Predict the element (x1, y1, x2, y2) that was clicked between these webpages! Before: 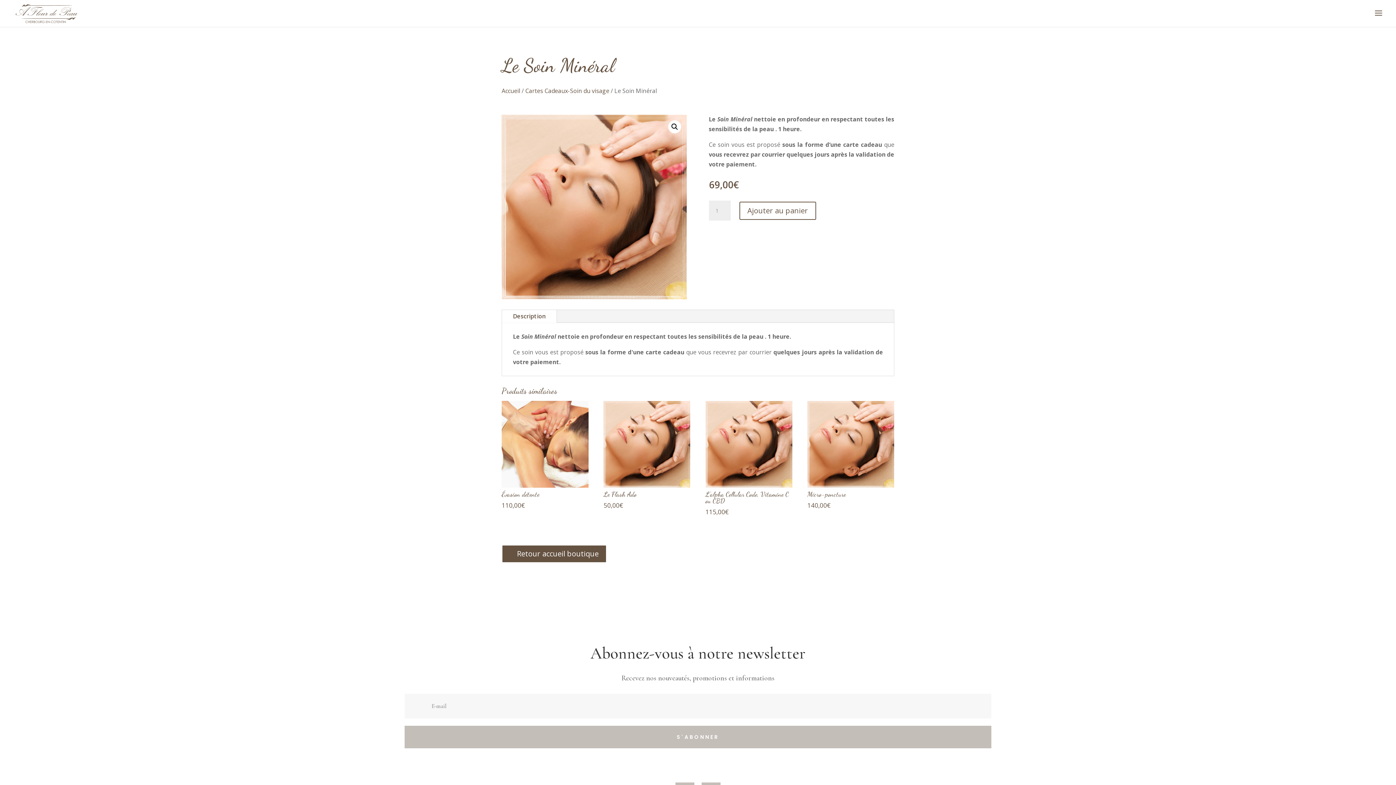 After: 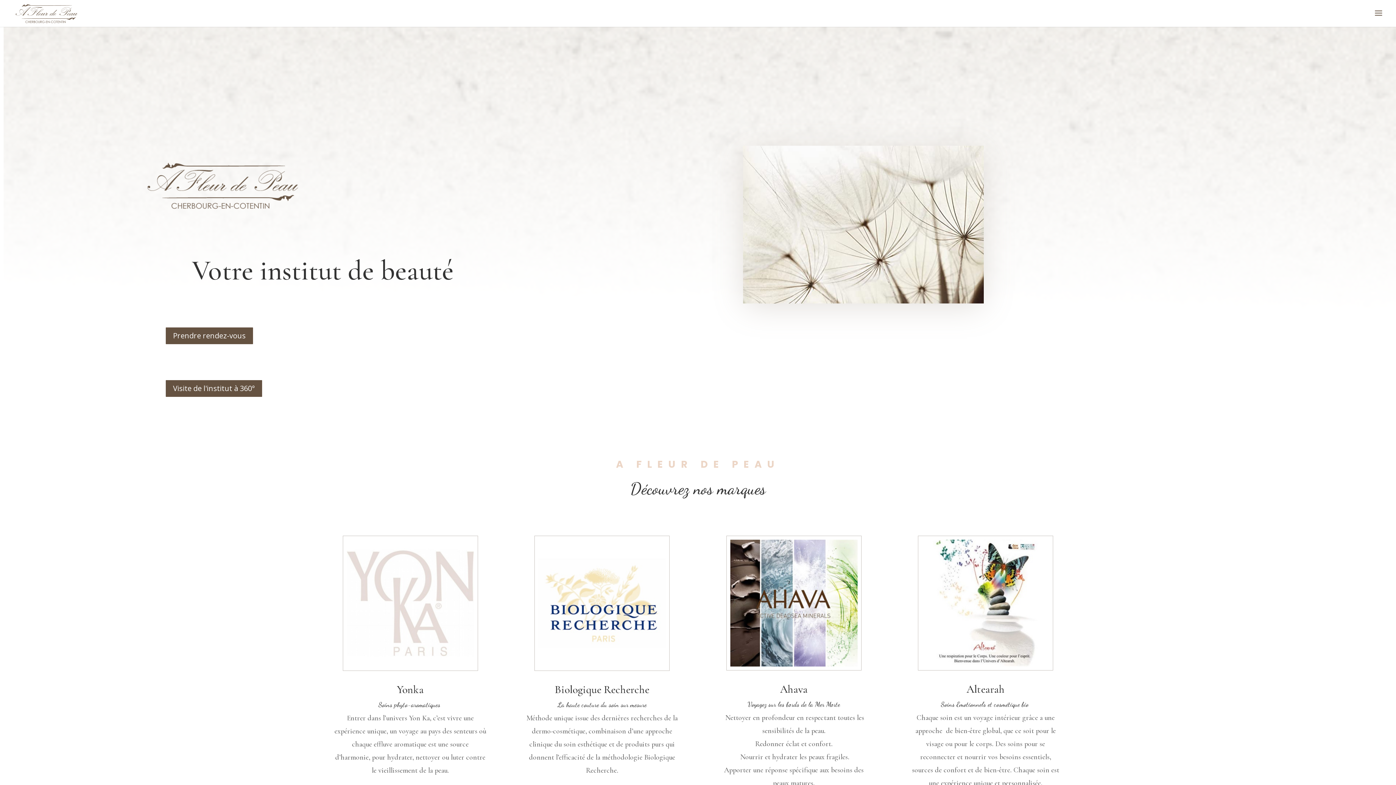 Action: bbox: (12, 8, 79, 16)